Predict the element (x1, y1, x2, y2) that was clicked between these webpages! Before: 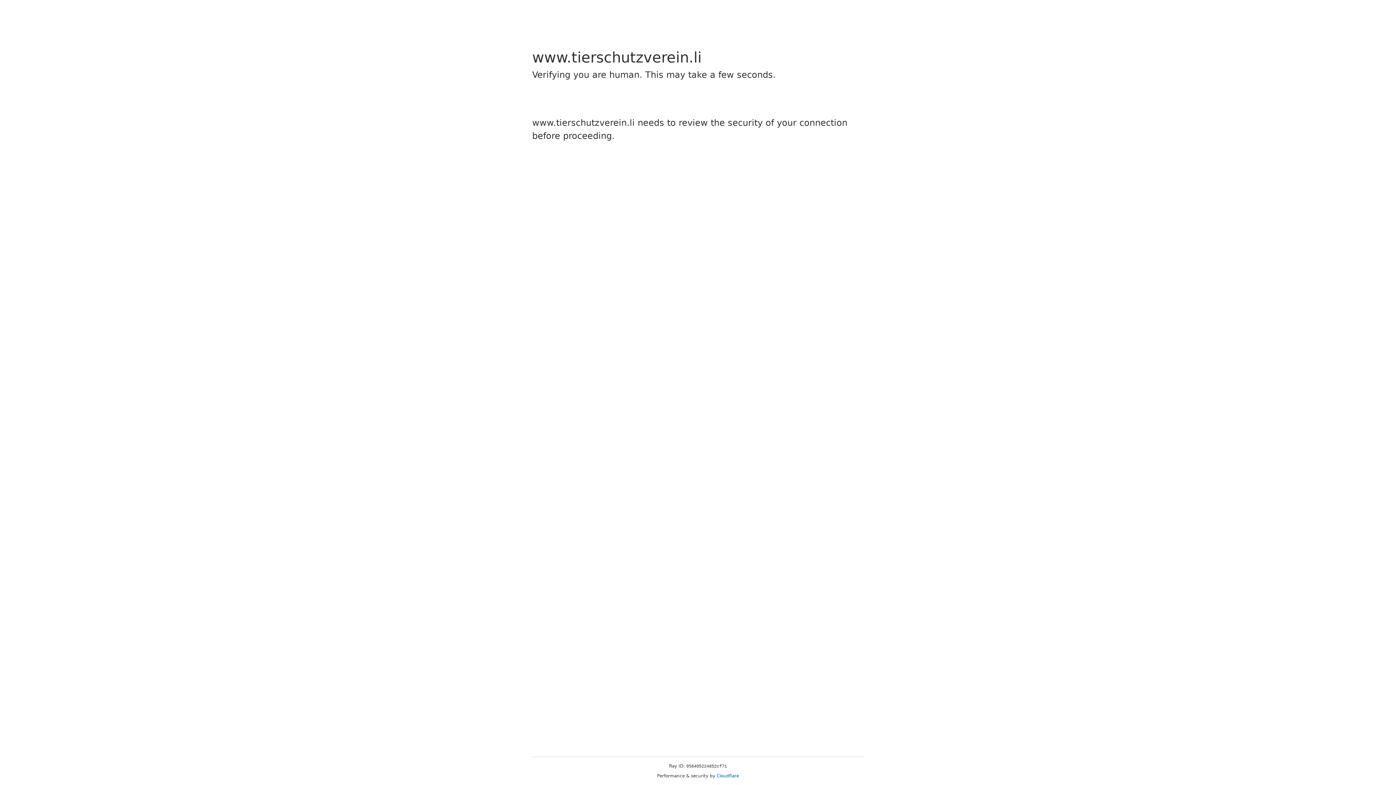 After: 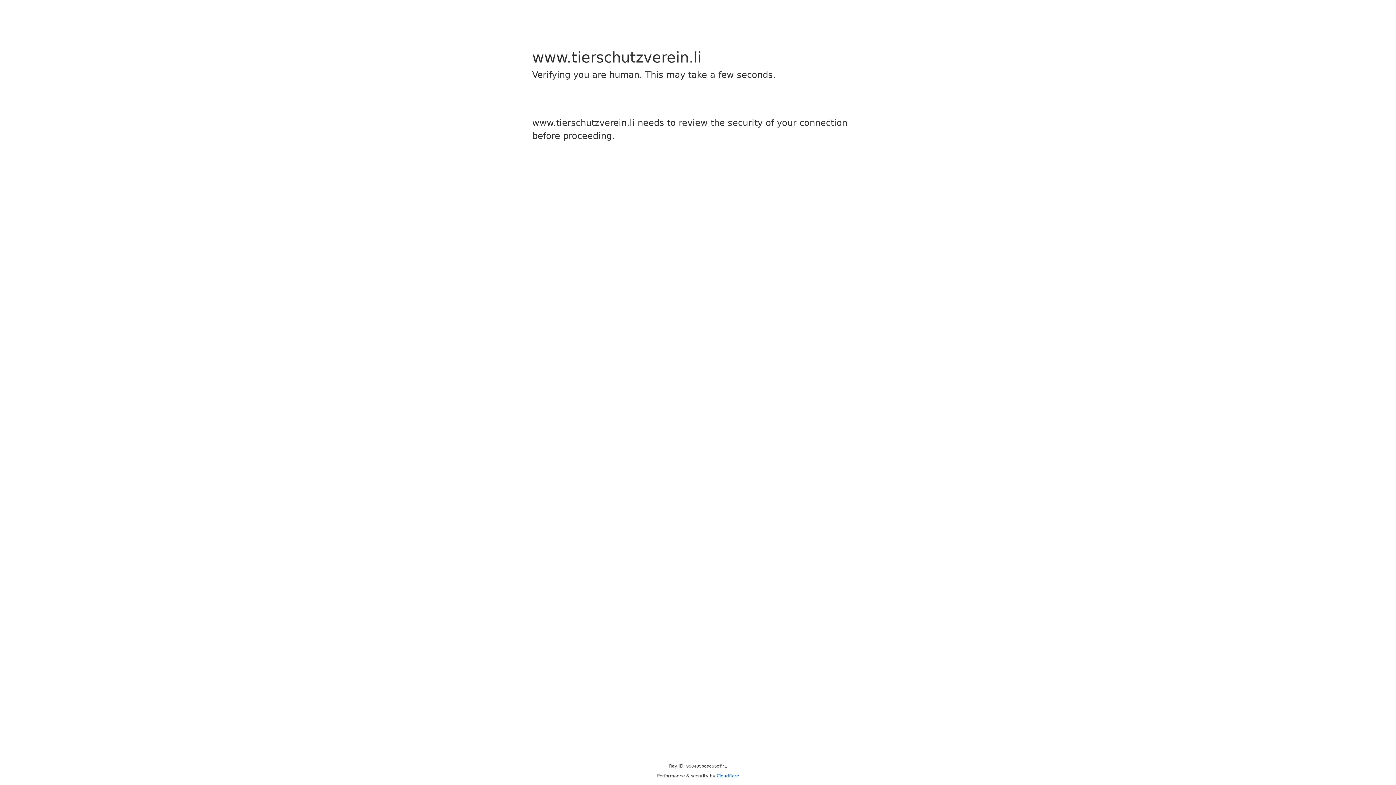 Action: bbox: (716, 773, 739, 778) label: Cloudflare